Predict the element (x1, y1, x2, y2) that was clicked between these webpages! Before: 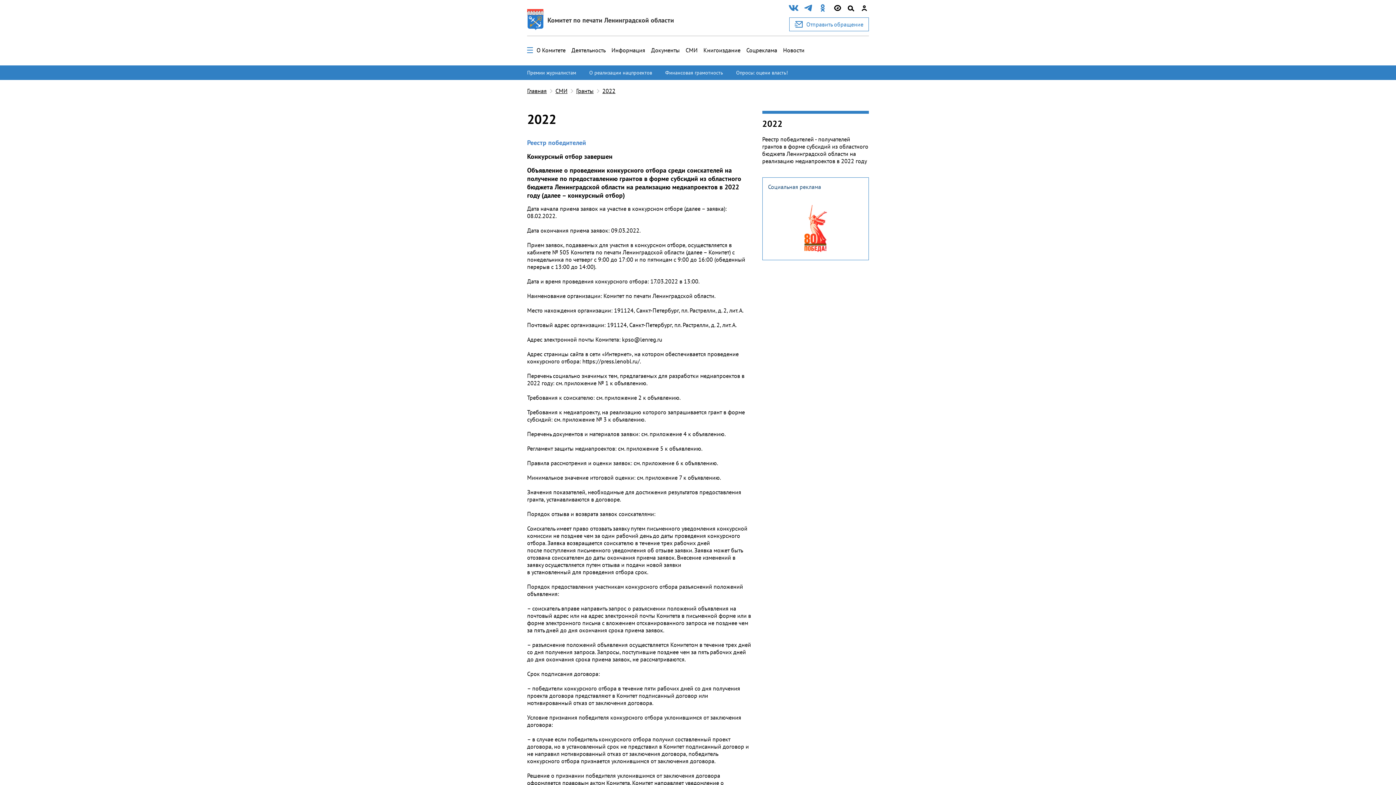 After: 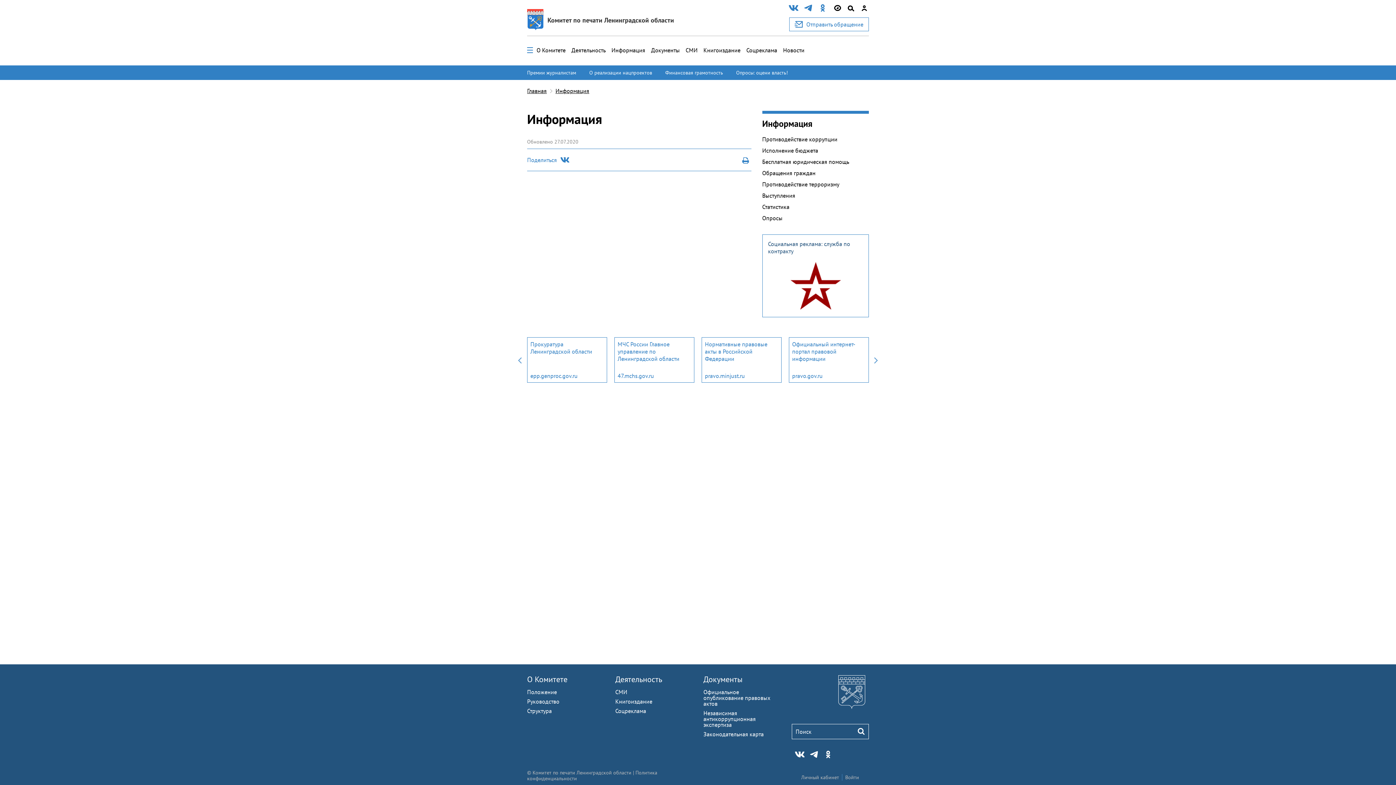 Action: label: Информация bbox: (611, 46, 645, 53)